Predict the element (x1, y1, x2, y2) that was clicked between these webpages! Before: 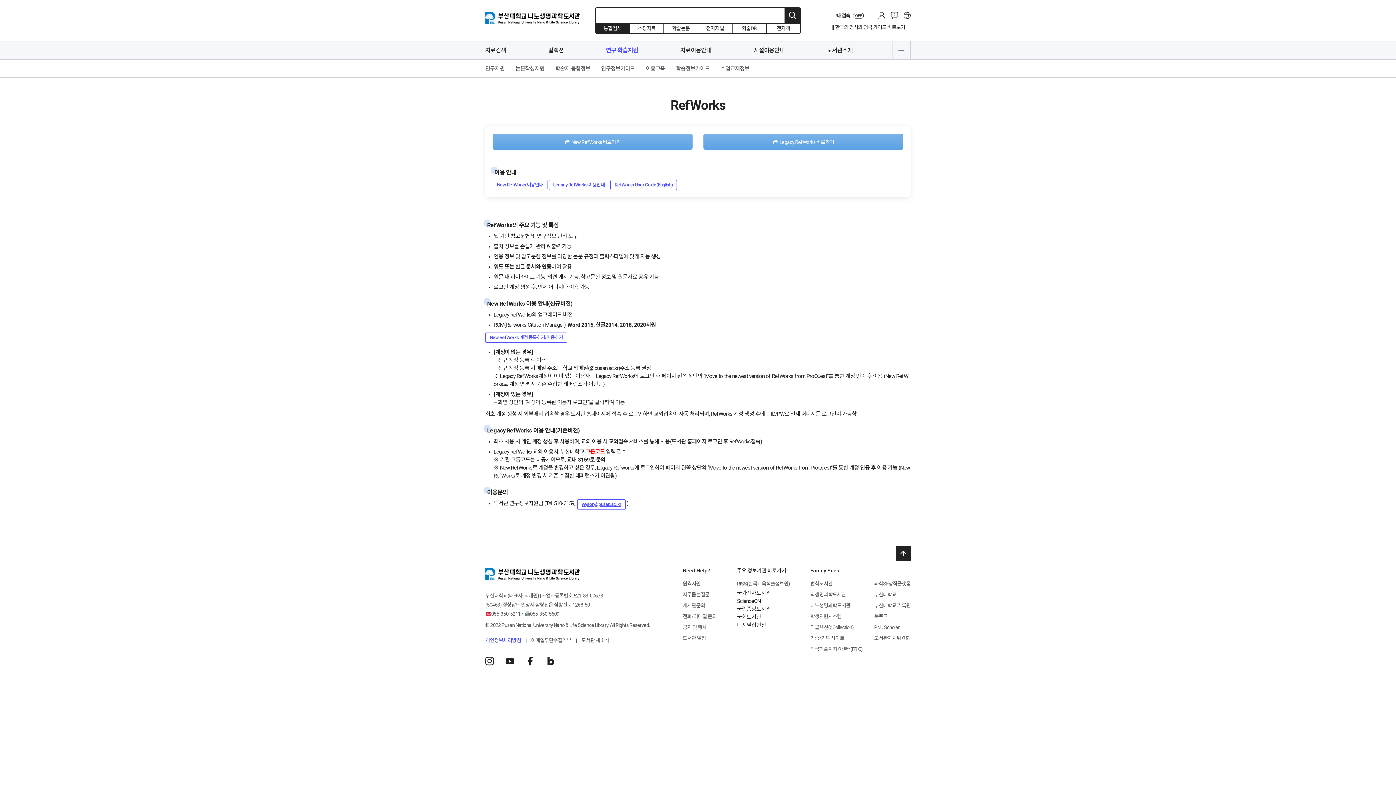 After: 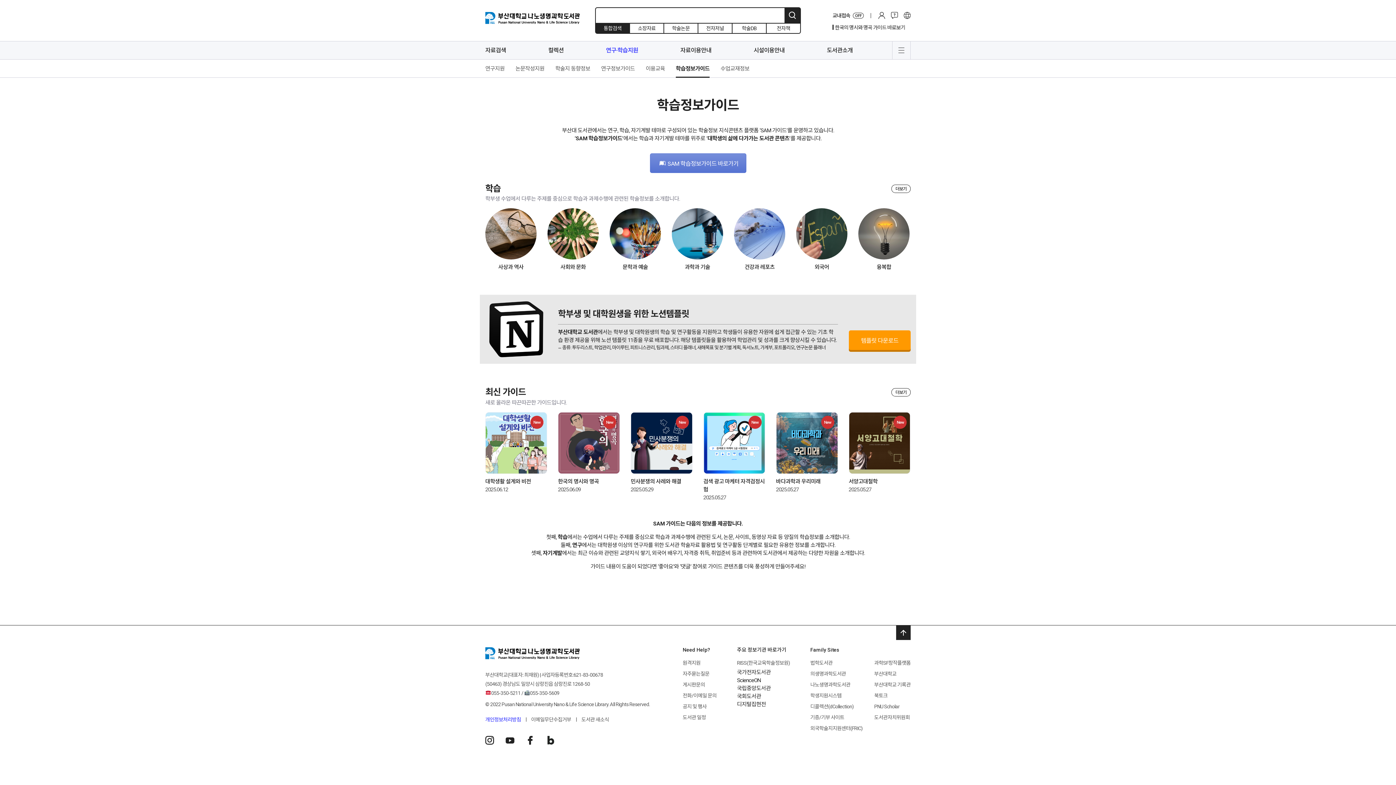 Action: bbox: (676, 59, 709, 77) label: 학습정보가이드